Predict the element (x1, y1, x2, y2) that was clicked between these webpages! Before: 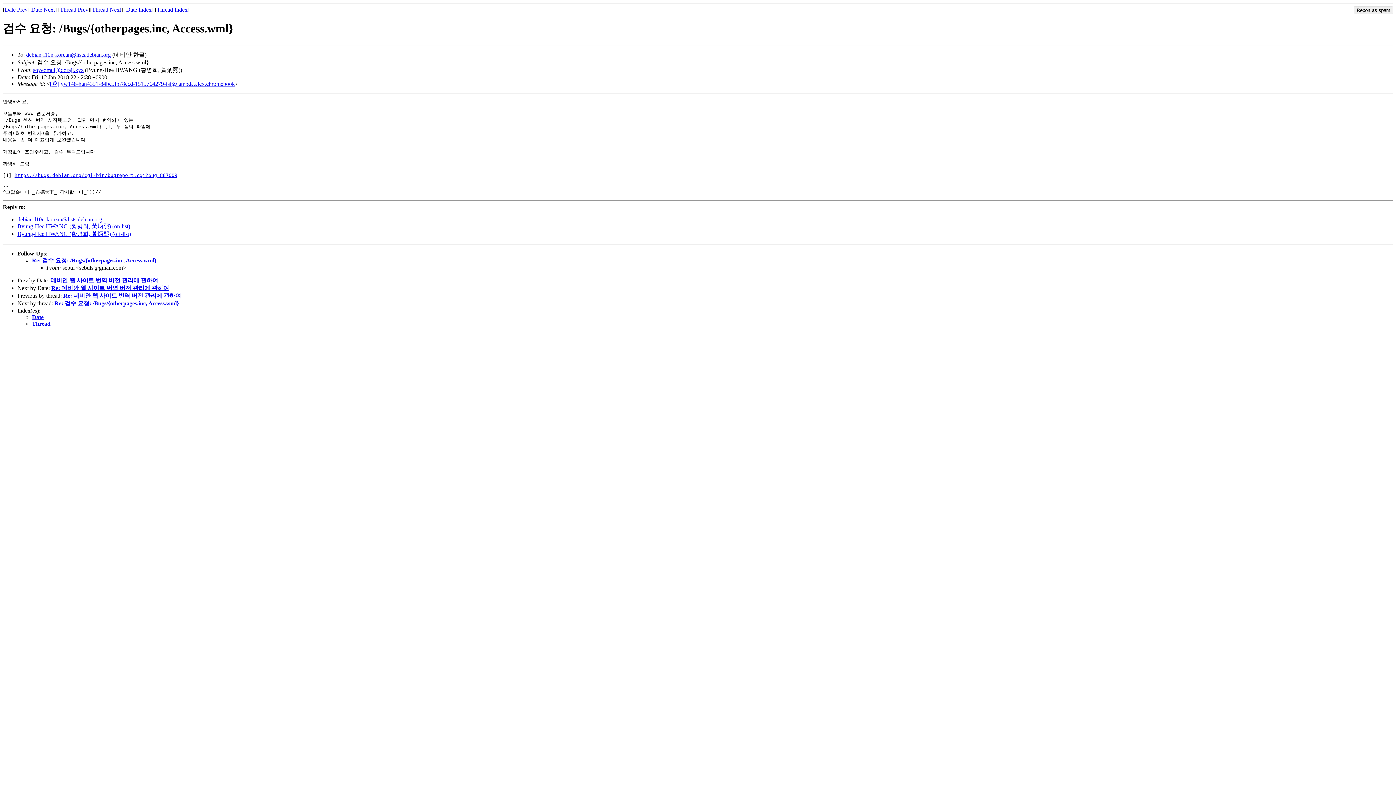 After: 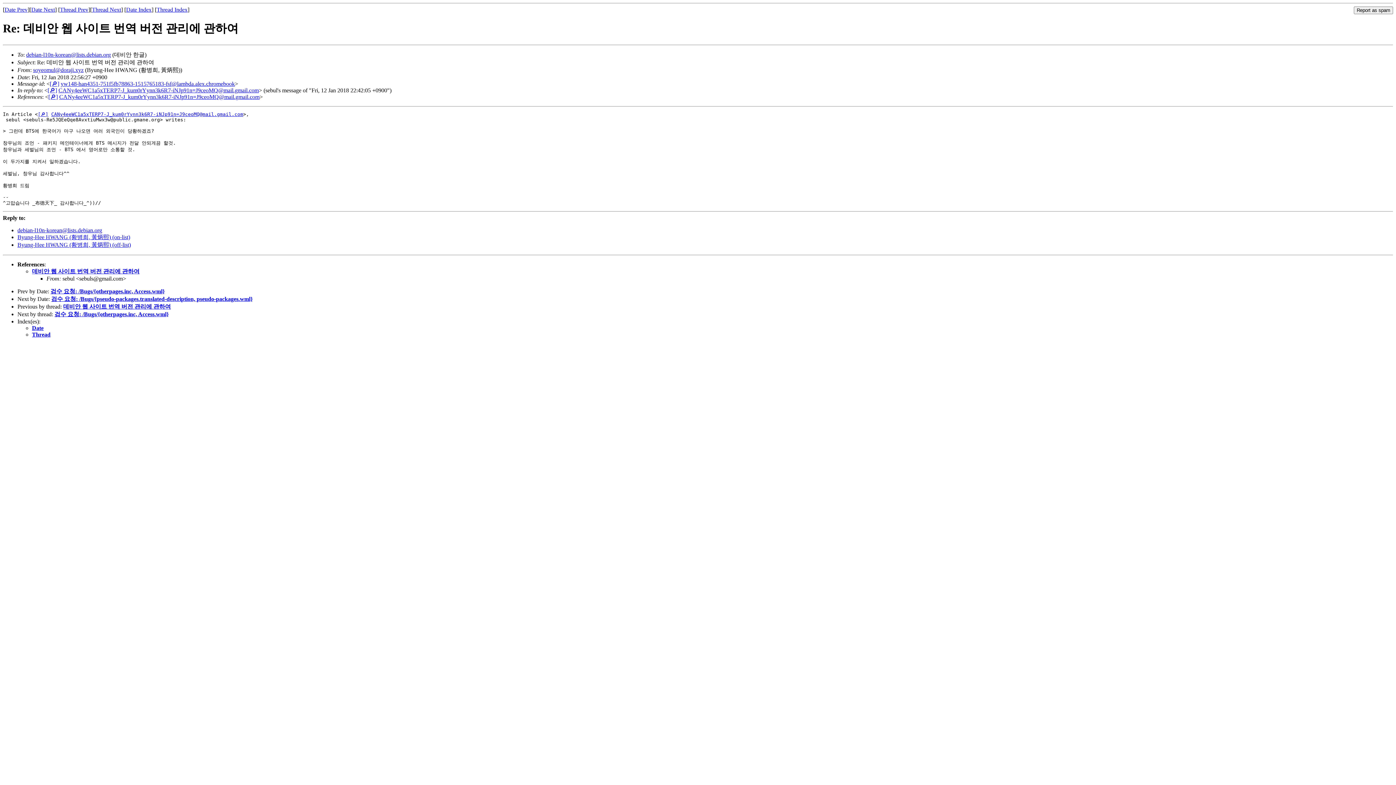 Action: bbox: (51, 285, 169, 291) label: Re: 데비안 웹 사이트 번역 버전 관리에 관하여